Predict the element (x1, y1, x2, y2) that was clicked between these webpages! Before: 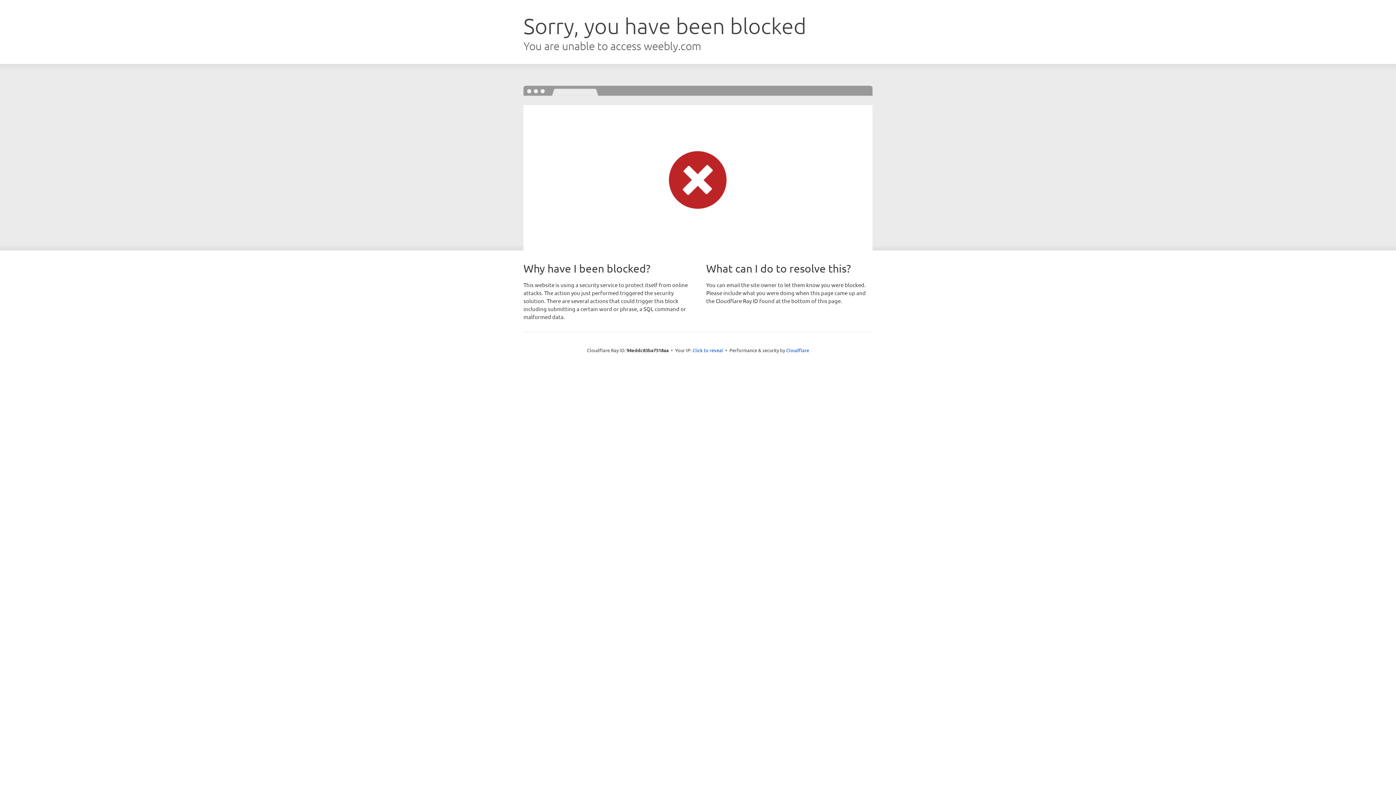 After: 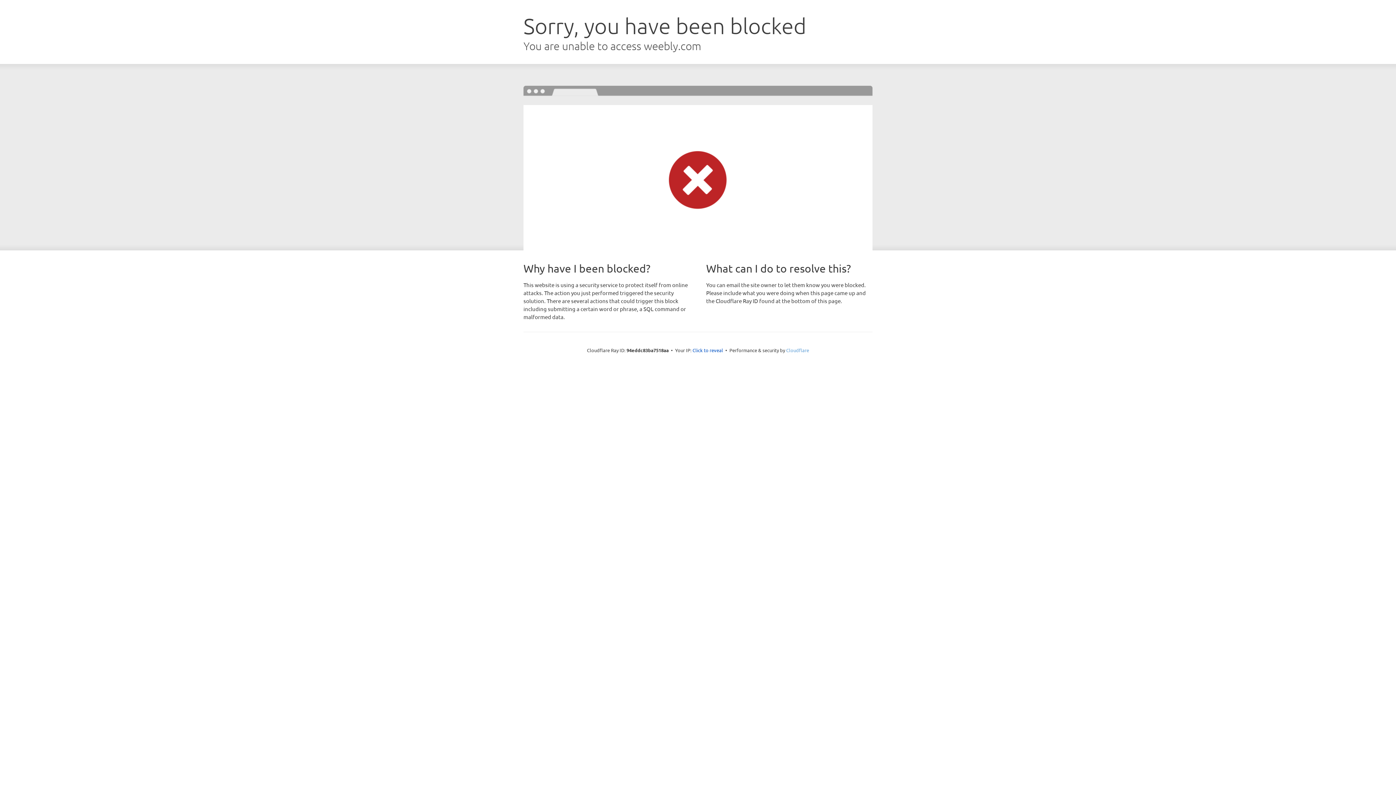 Action: bbox: (786, 347, 809, 353) label: Cloudflare